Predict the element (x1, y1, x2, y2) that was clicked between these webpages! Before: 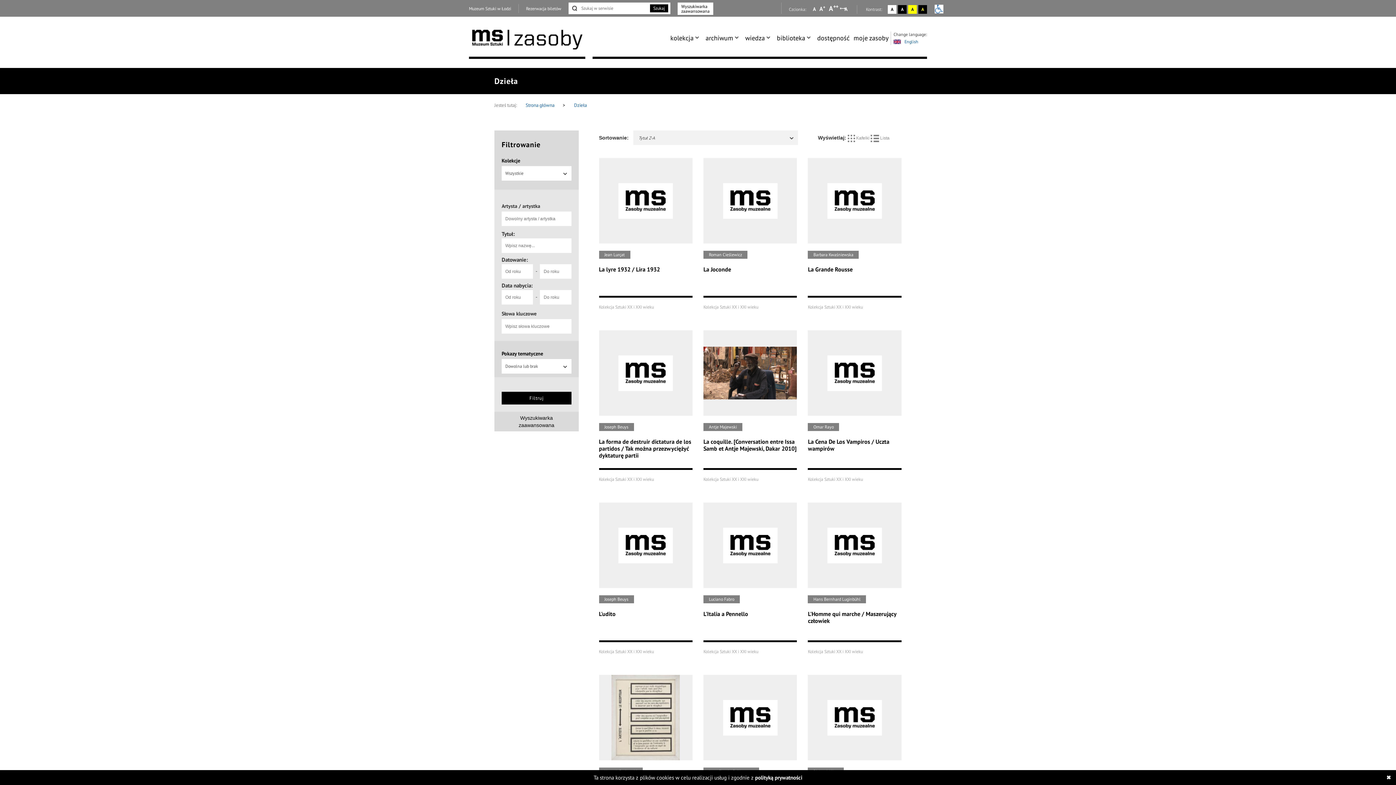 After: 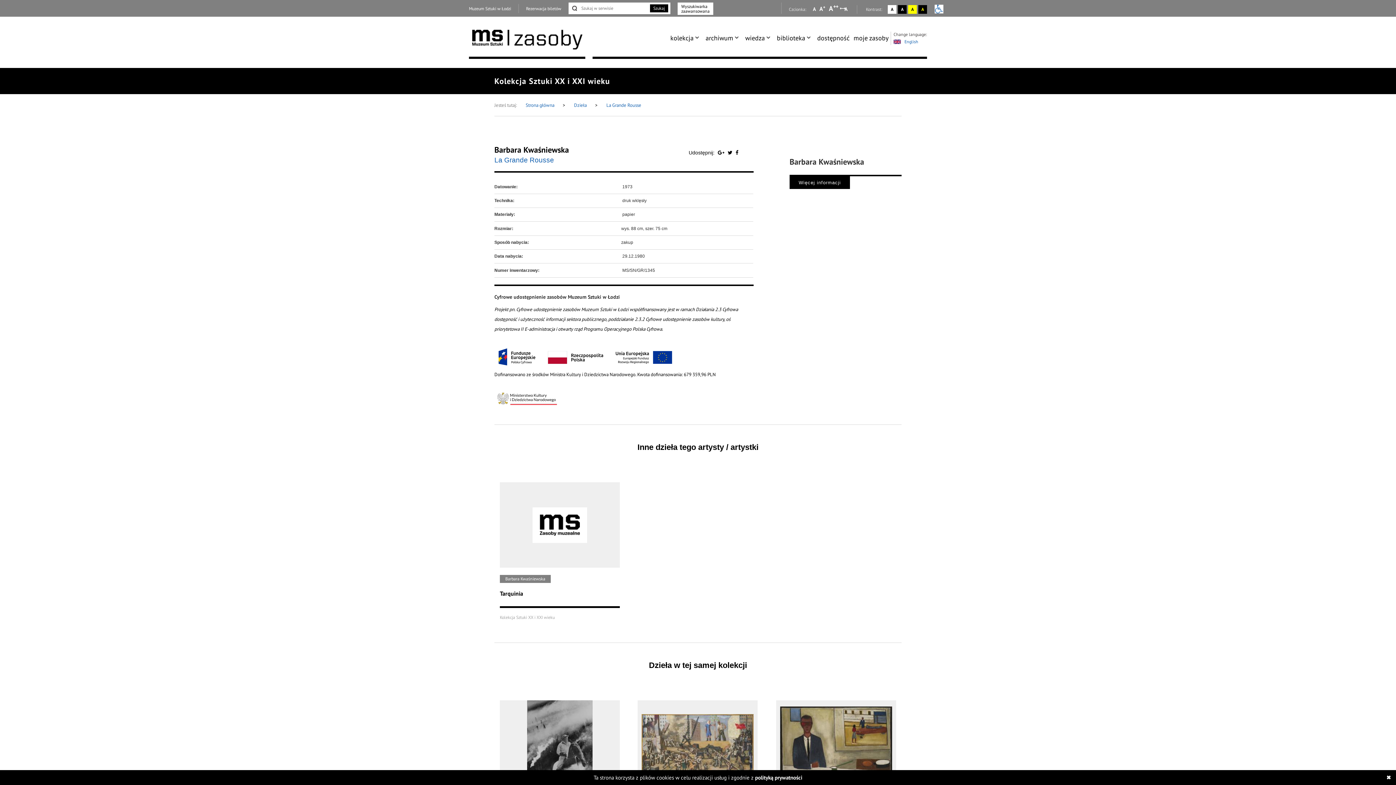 Action: label: Barbara Kwaśniewska
La Grande Rousse
Kolekcja Sztuki XX i XXI wieku bbox: (802, 152, 907, 325)